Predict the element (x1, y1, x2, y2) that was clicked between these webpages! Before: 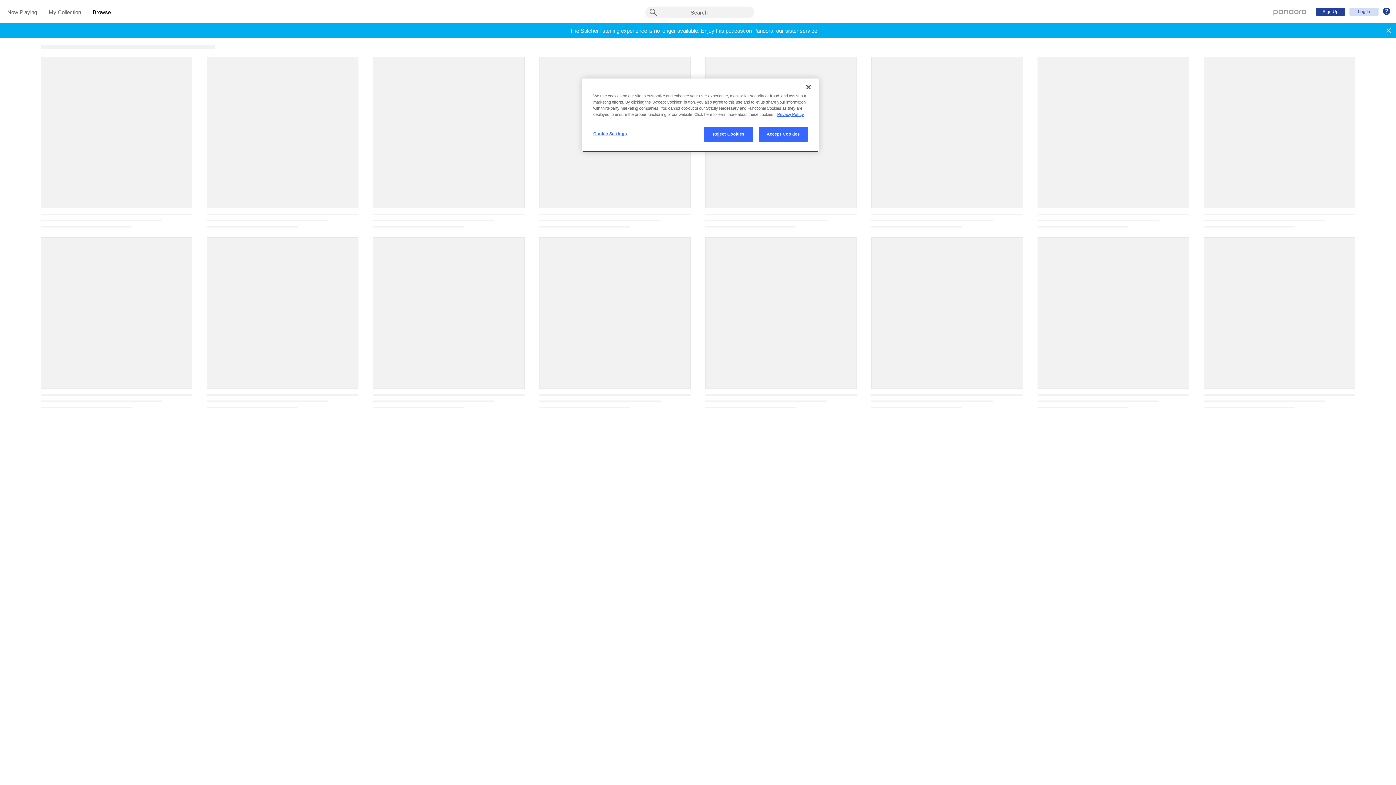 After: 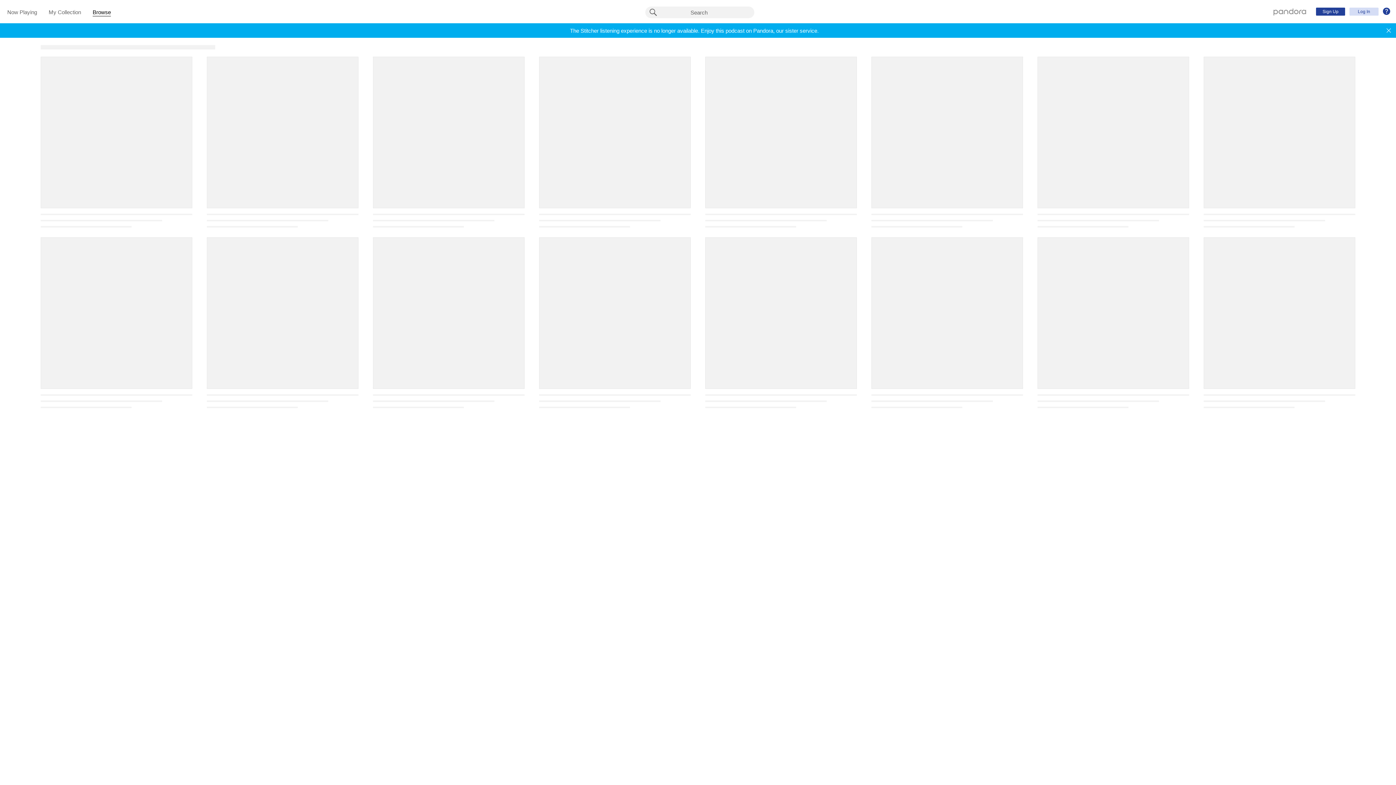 Action: bbox: (704, 126, 753, 141) label: Reject Cookies